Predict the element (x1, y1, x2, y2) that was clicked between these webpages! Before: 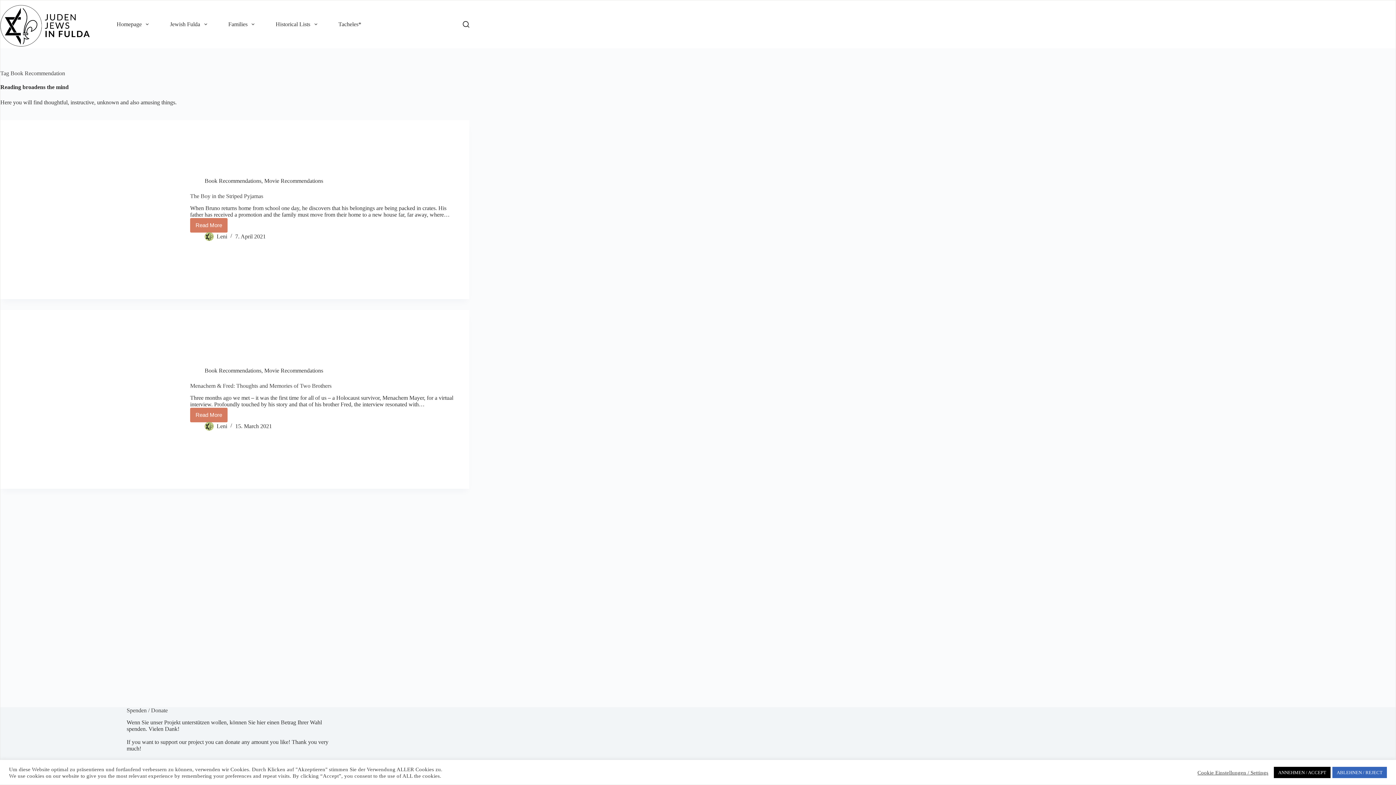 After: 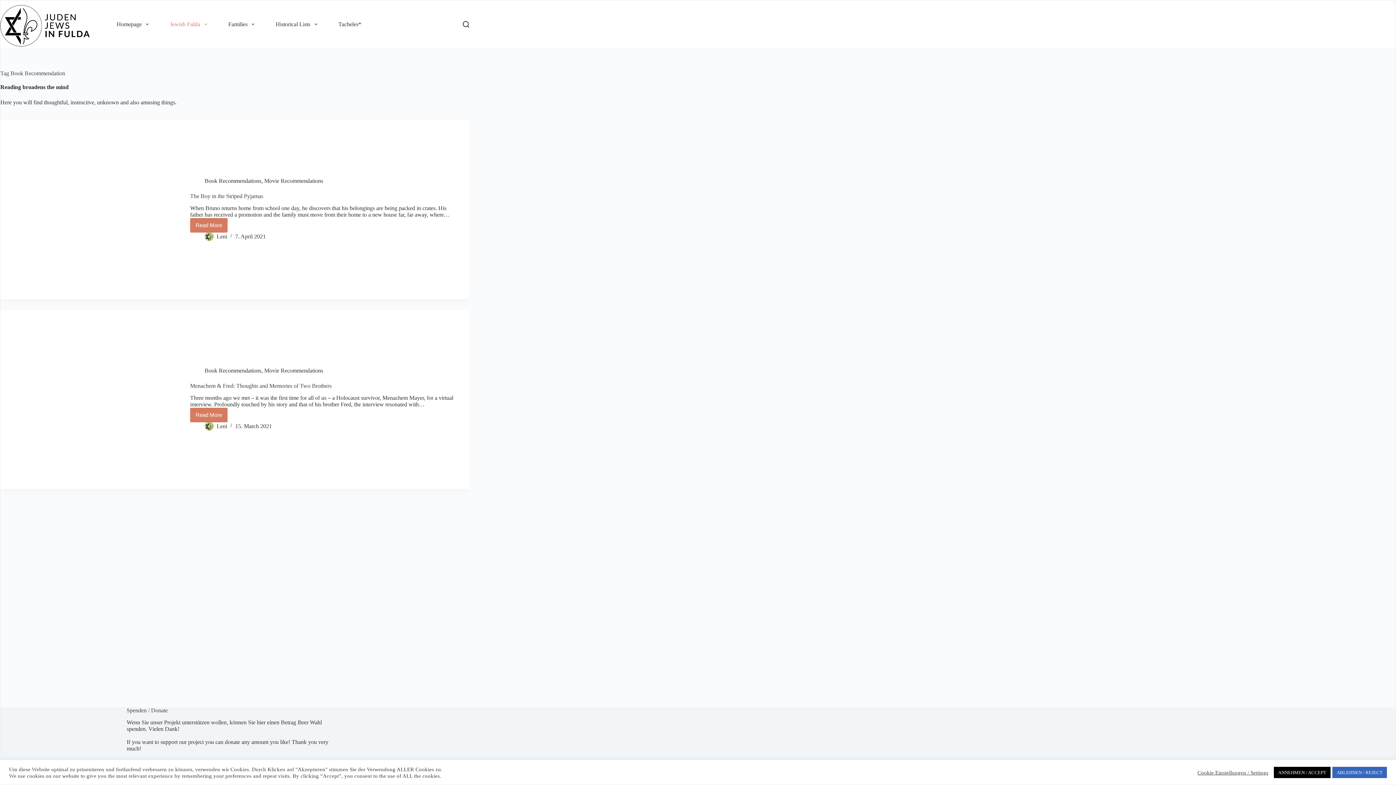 Action: bbox: (165, 20, 211, 28) label: Jewish Fulda